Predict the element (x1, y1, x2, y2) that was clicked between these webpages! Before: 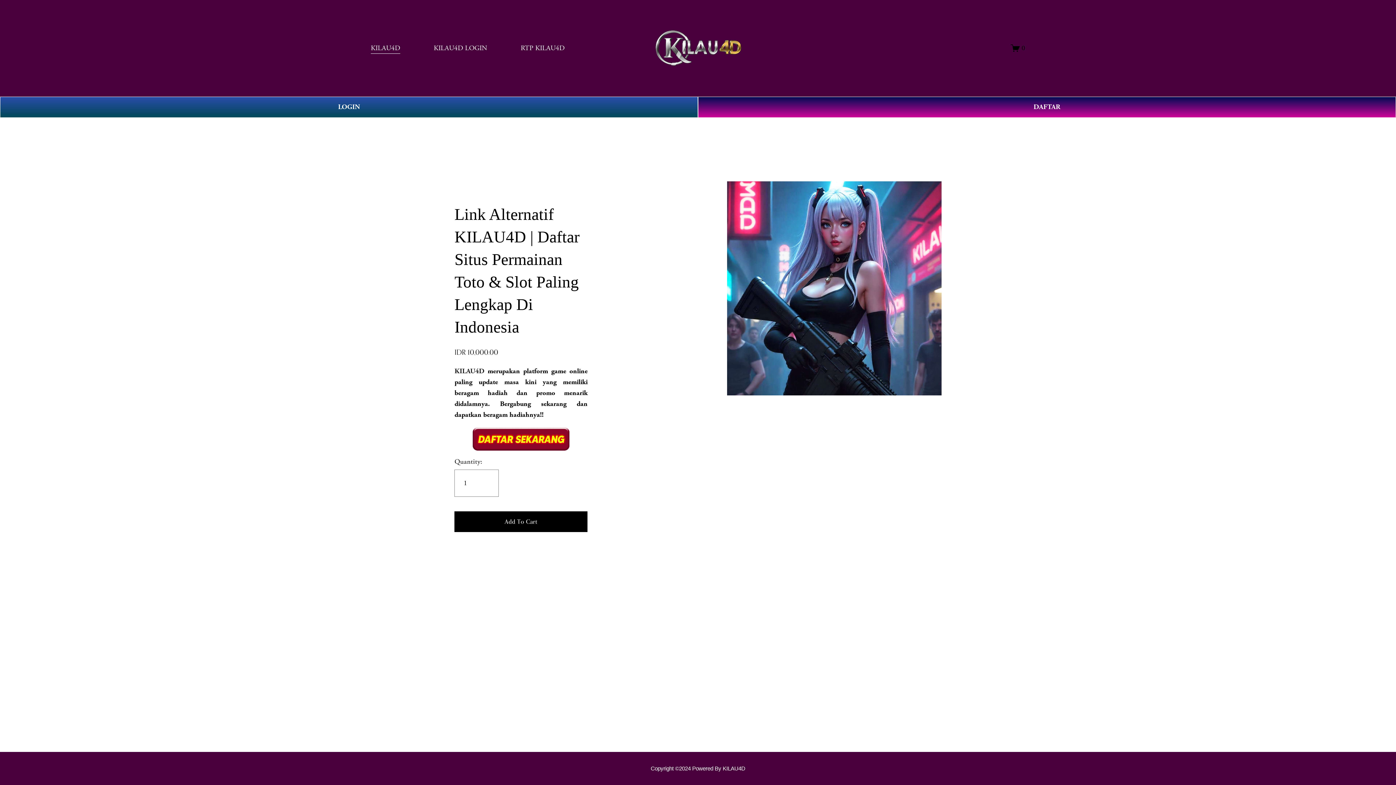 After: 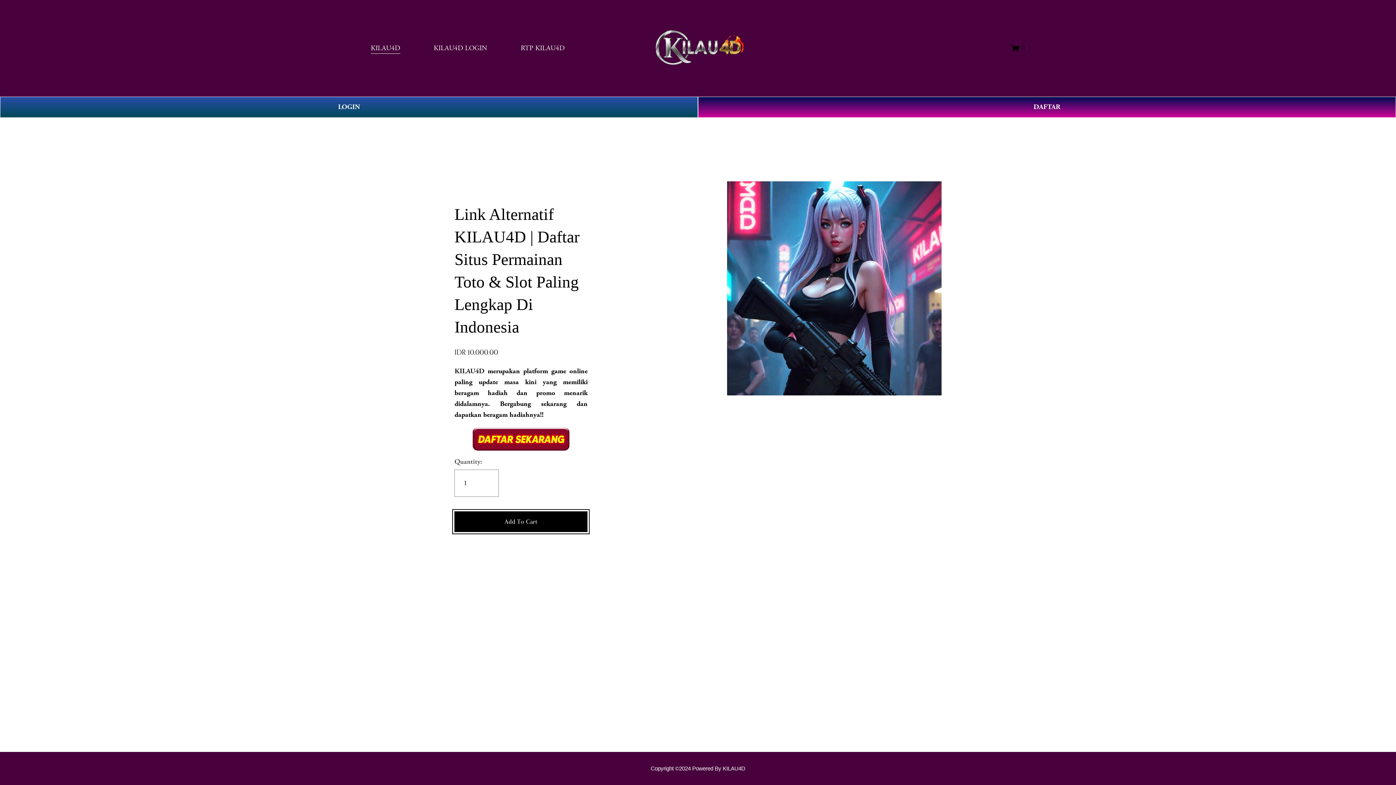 Action: label: Add To Cart bbox: (454, 517, 587, 526)